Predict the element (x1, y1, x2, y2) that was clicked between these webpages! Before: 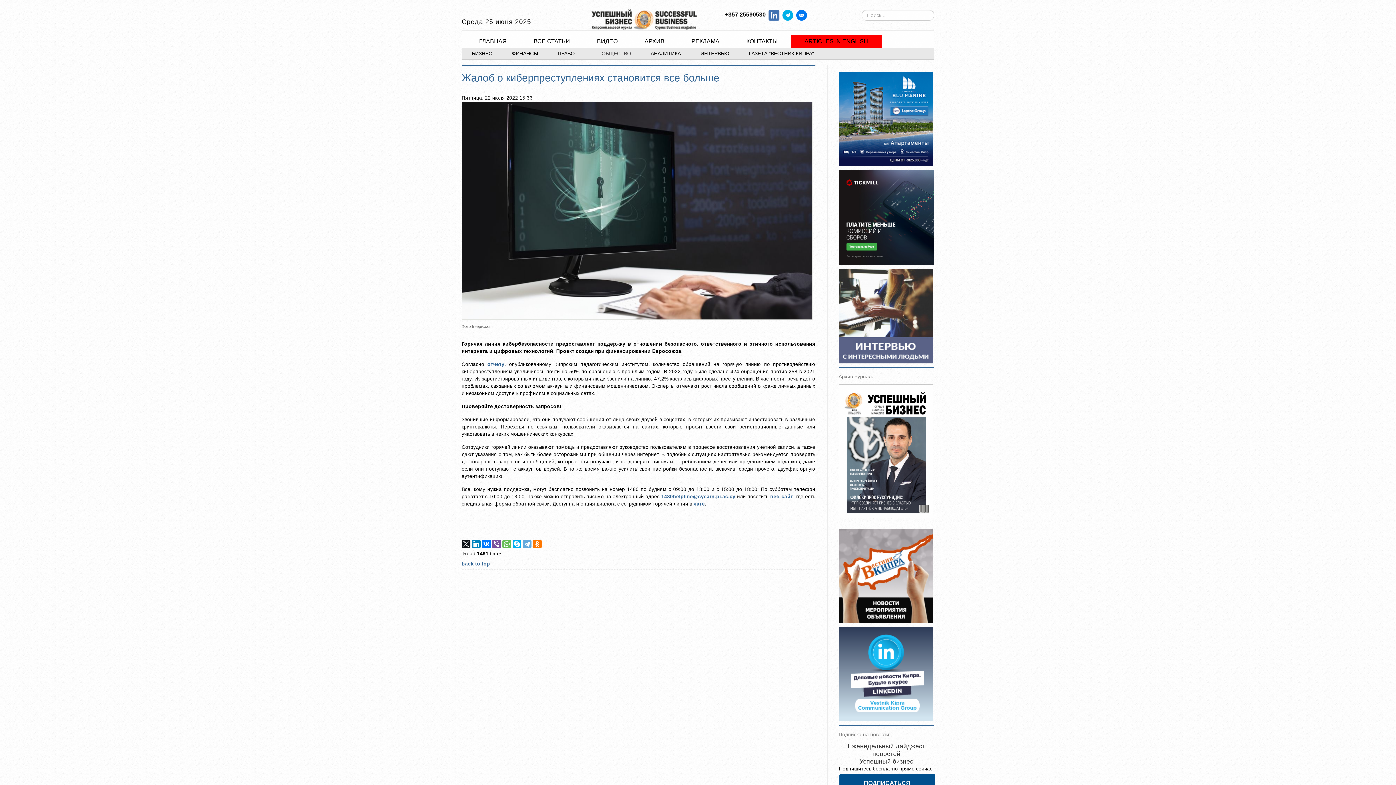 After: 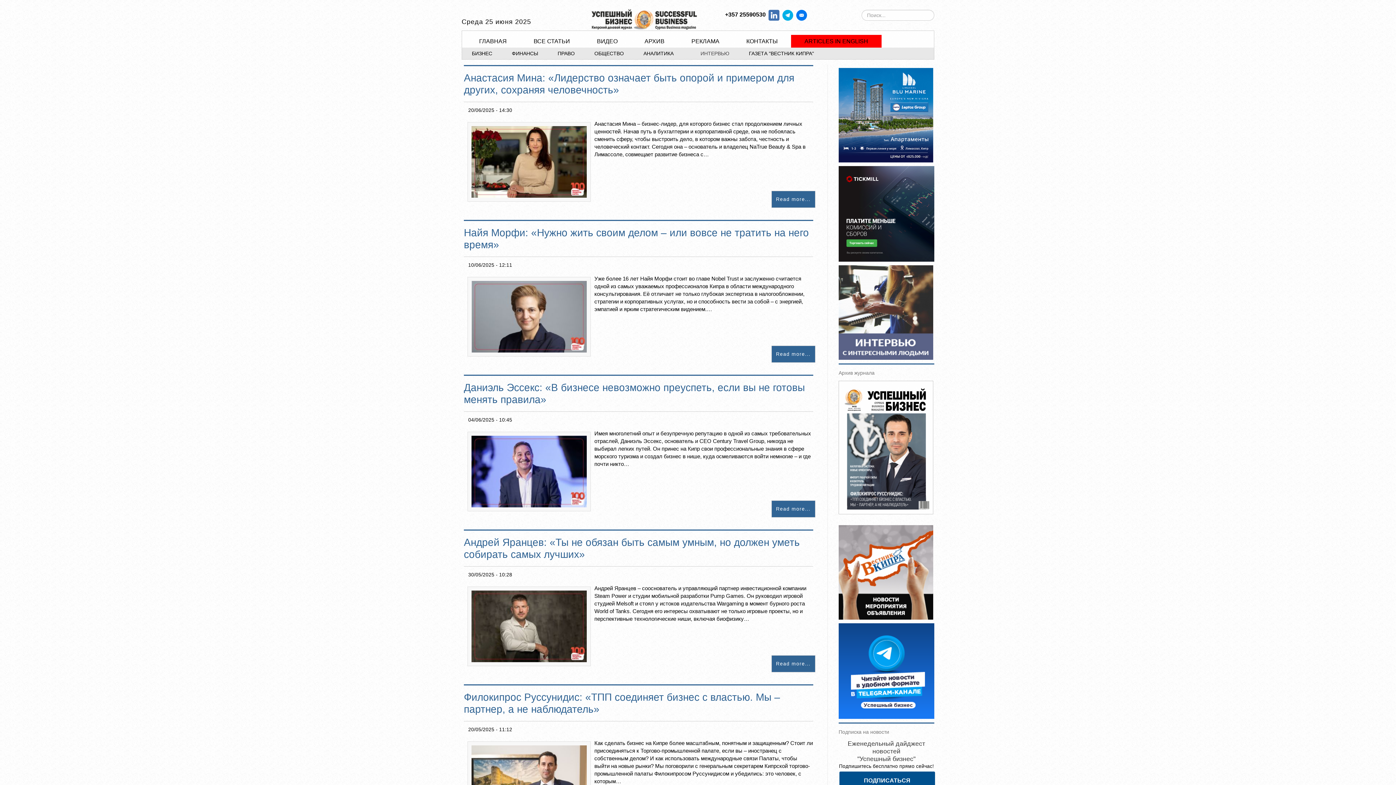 Action: label: ИНТЕРВЬЮ bbox: (690, 47, 739, 57)